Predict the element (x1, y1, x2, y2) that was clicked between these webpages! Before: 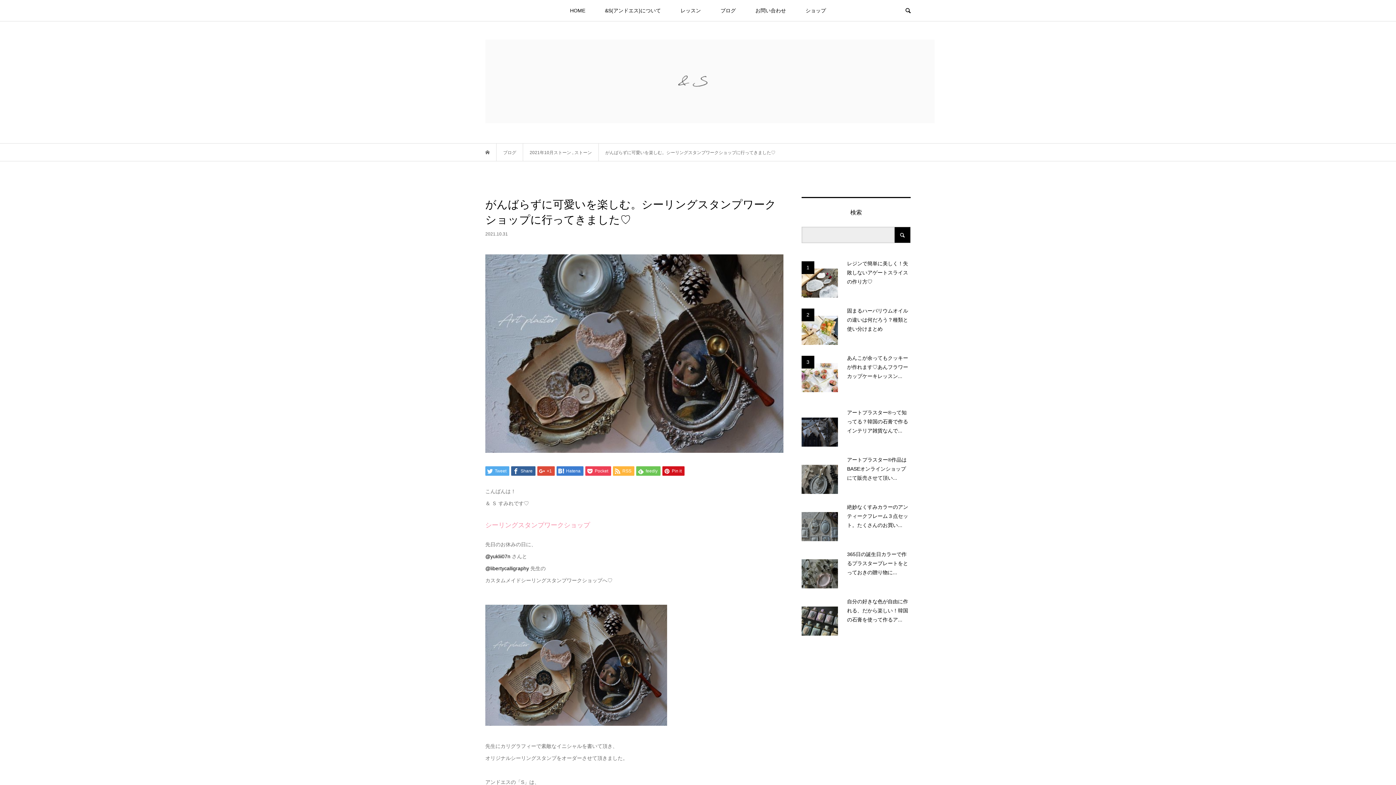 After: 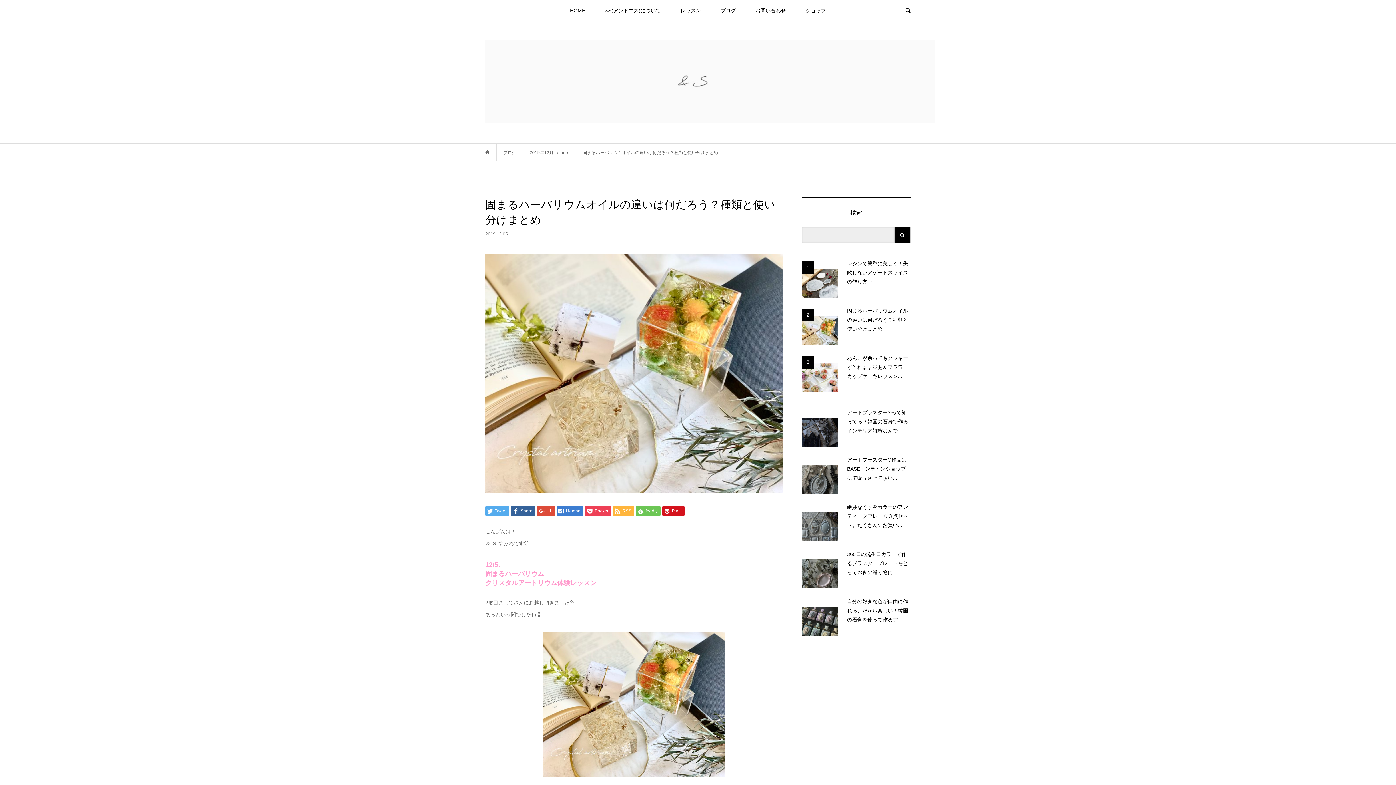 Action: bbox: (801, 308, 910, 345) label: 2
固まるハーバリウムオイルの違いは何だろう？種類と使い分けまとめ